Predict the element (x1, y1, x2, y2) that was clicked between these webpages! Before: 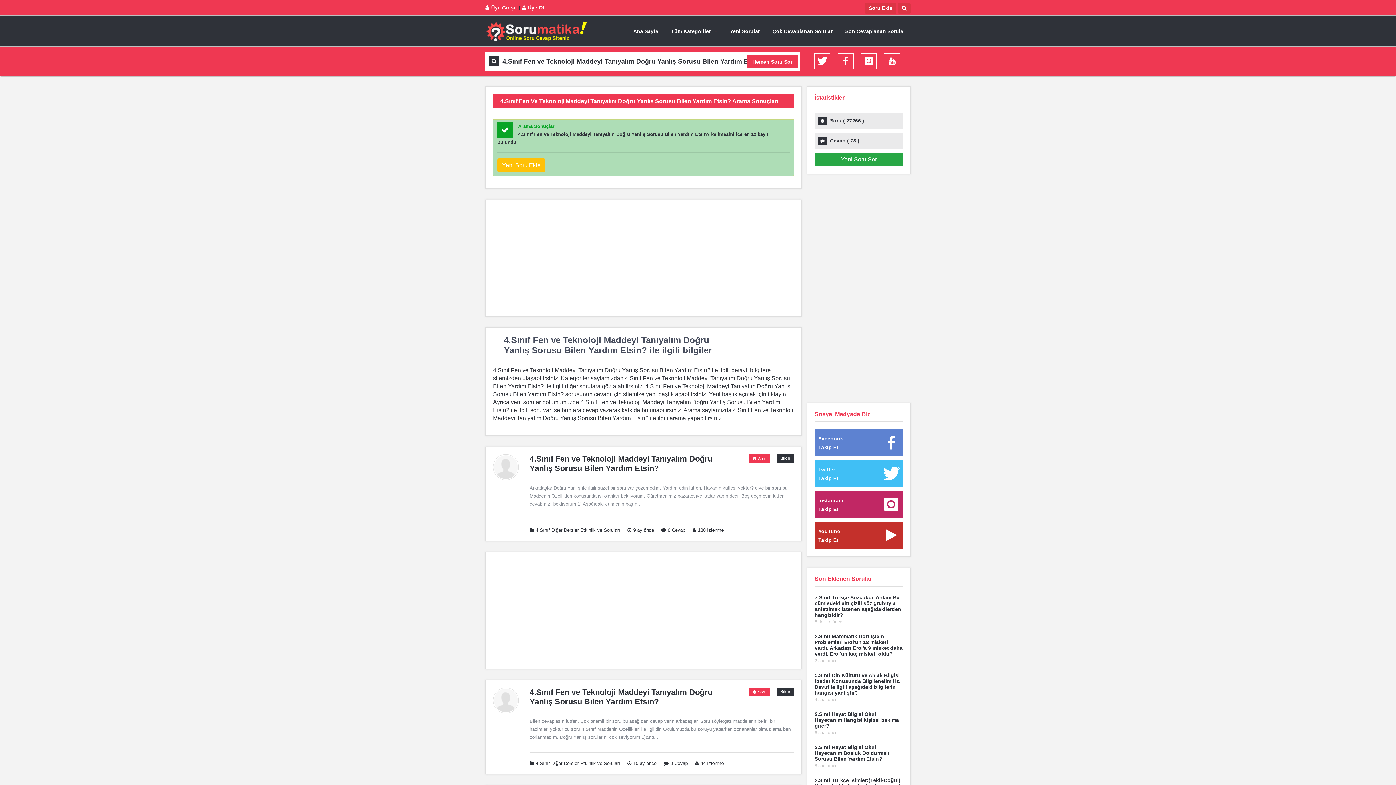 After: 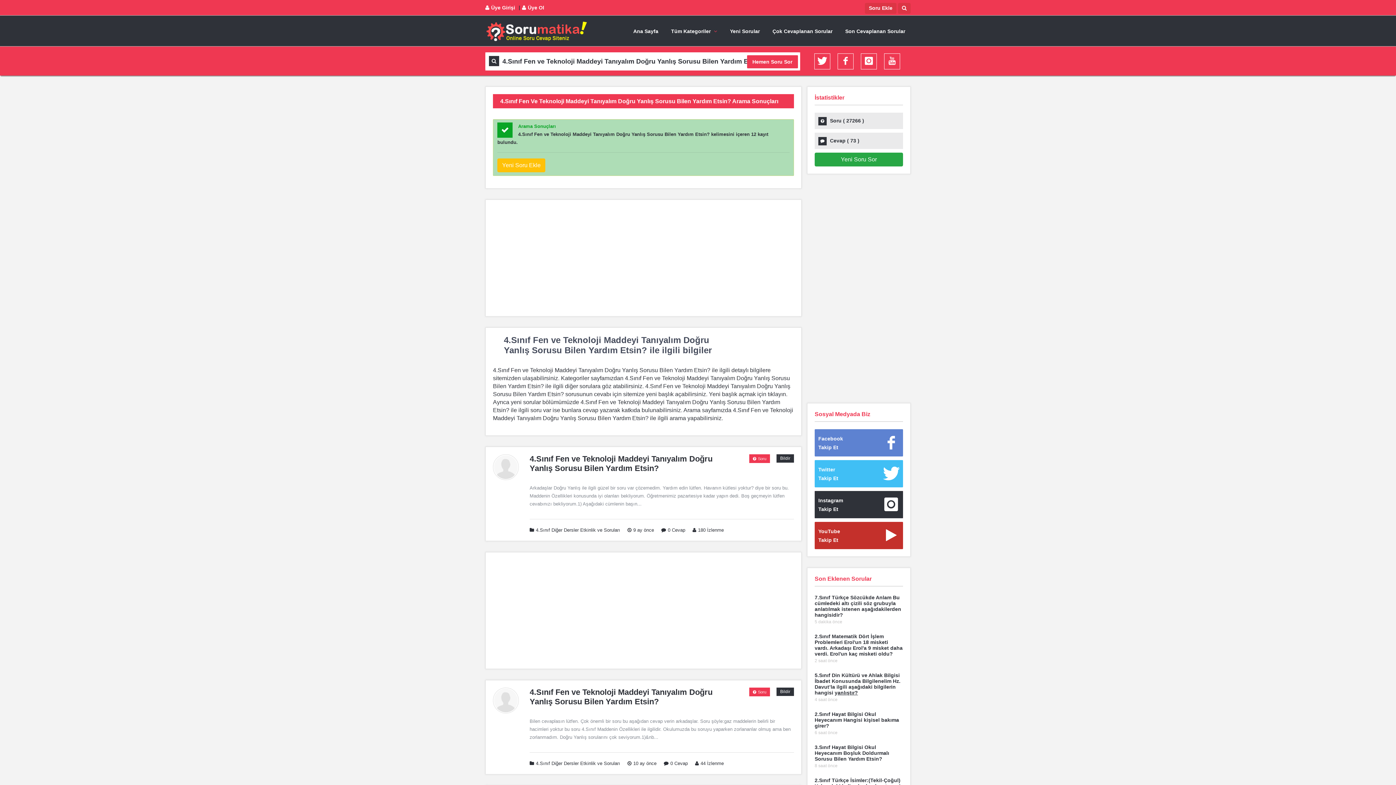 Action: label: Instagram
Takip Et bbox: (814, 491, 903, 522)